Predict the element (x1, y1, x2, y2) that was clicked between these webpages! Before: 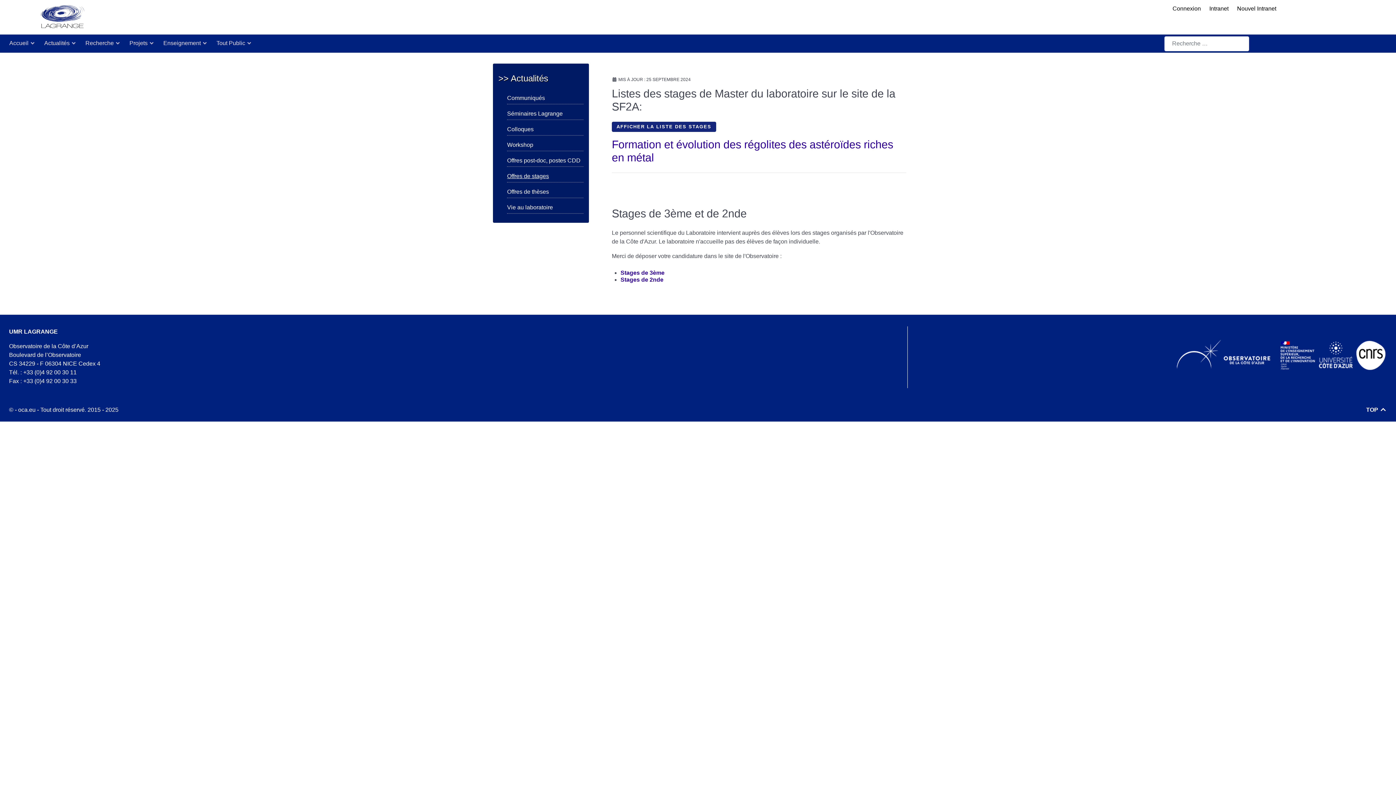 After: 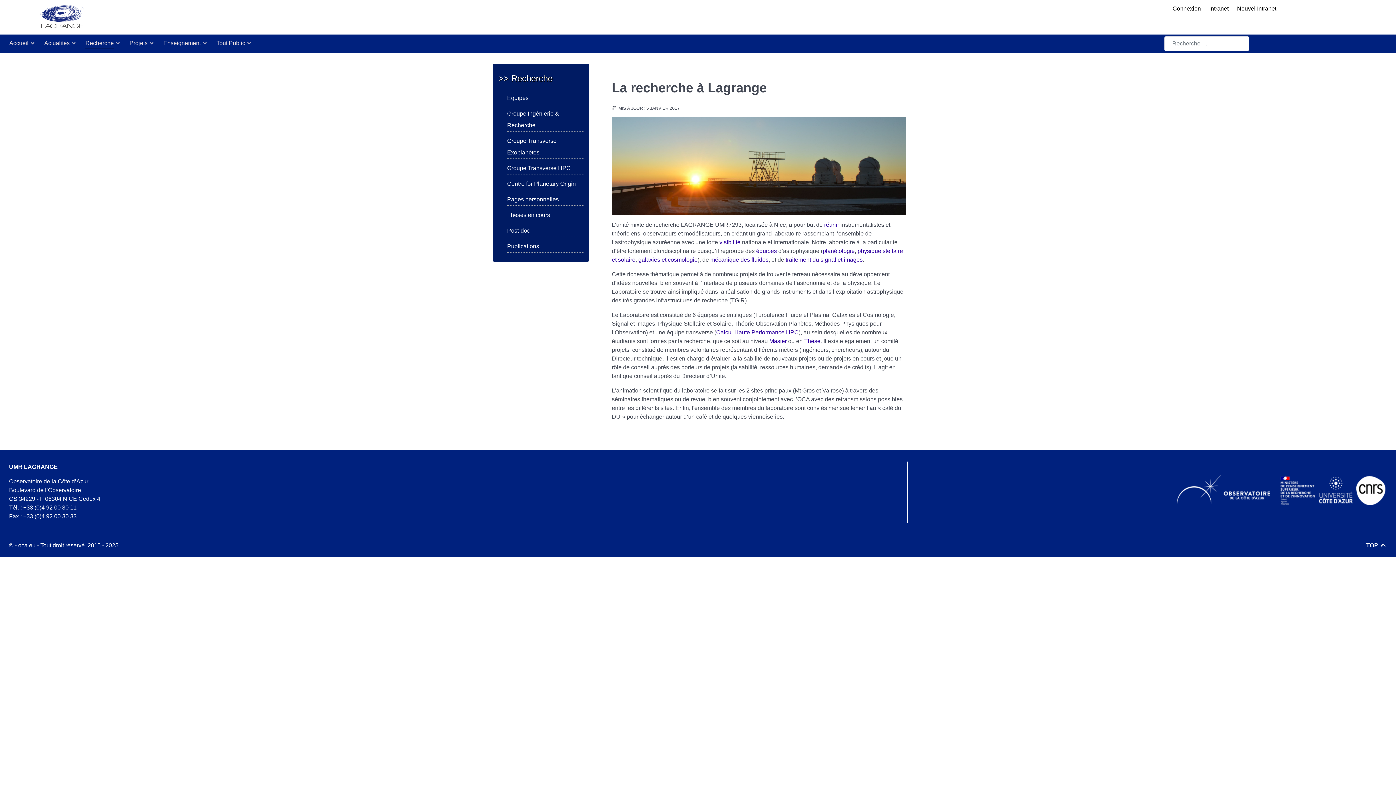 Action: bbox: (85, 38, 121, 49) label: Recherche 